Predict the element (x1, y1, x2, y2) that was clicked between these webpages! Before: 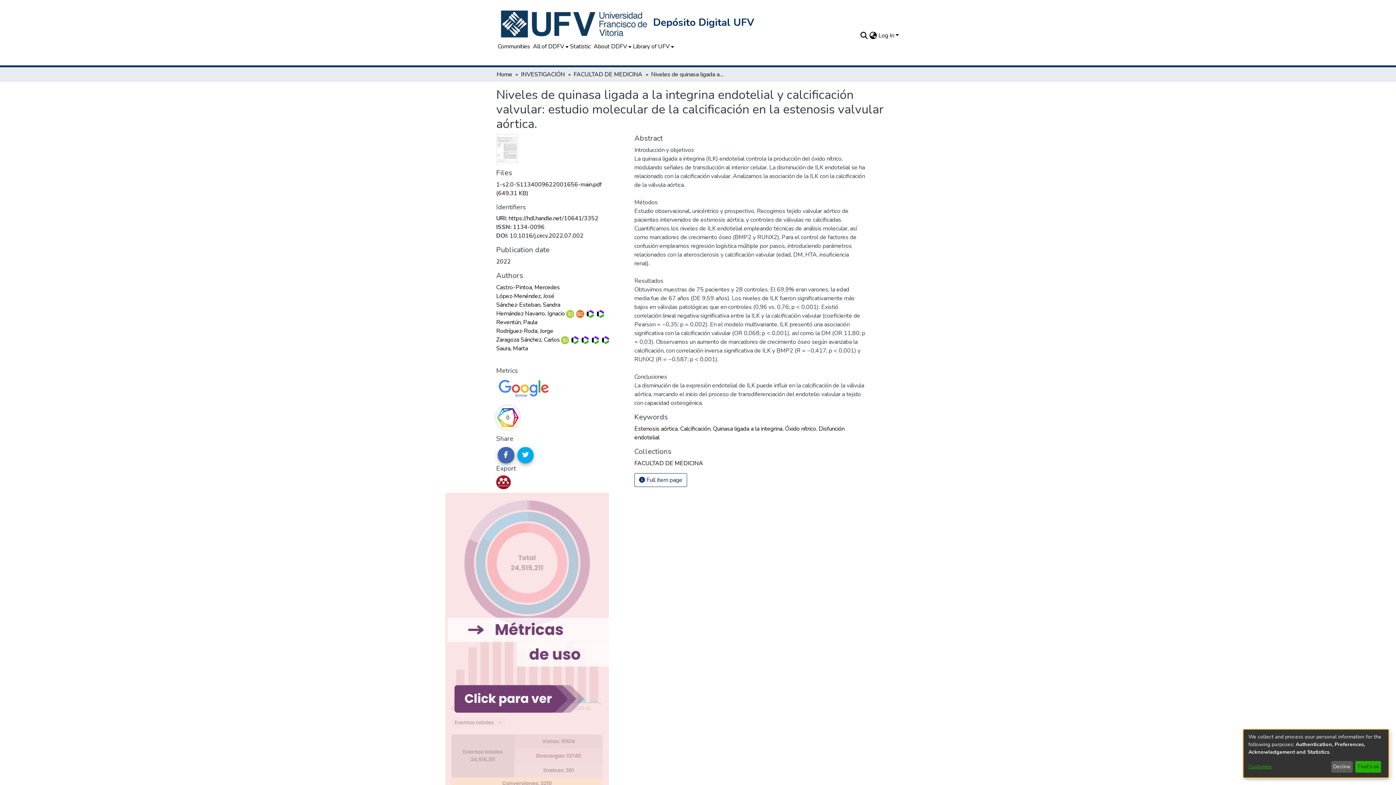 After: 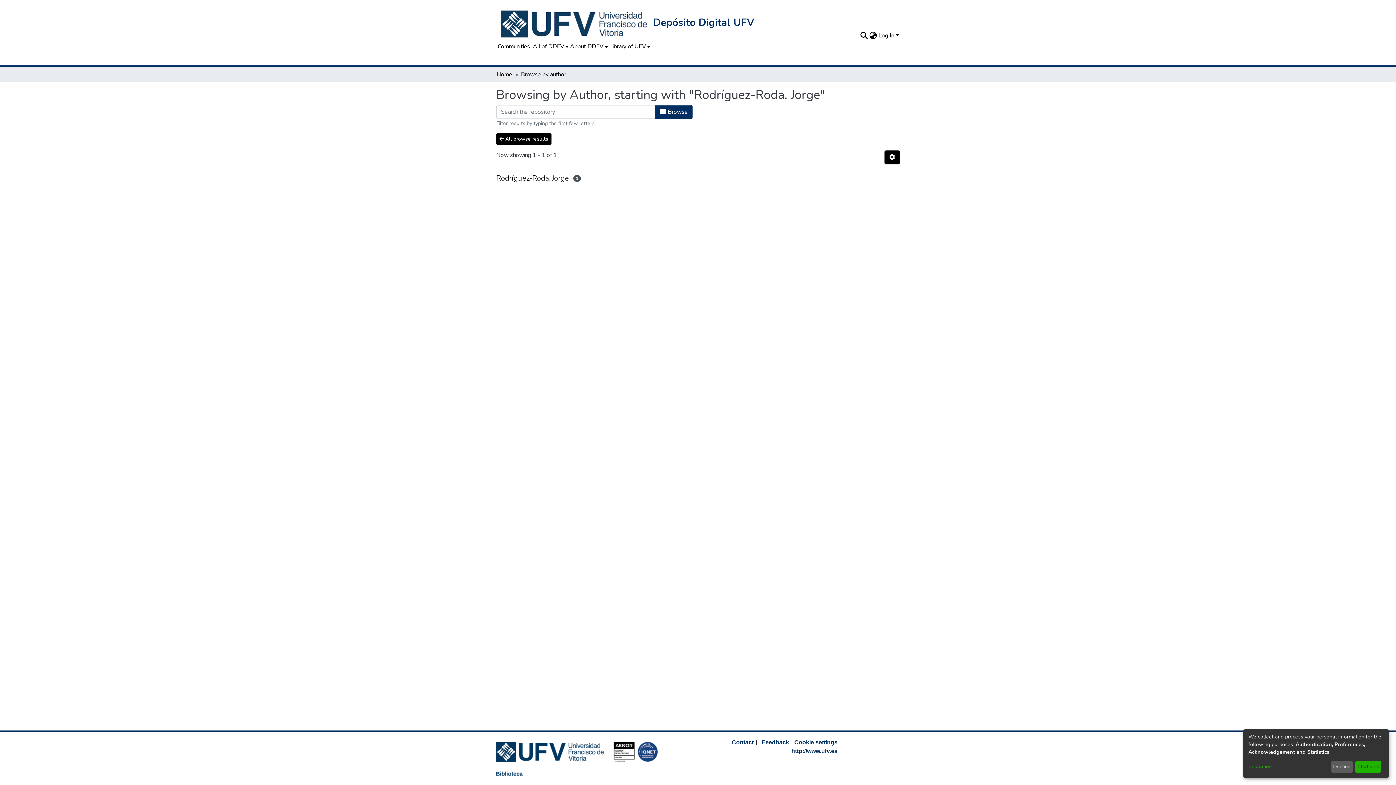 Action: bbox: (496, 362, 553, 370) label: Rodríguez-Roda, Jorge